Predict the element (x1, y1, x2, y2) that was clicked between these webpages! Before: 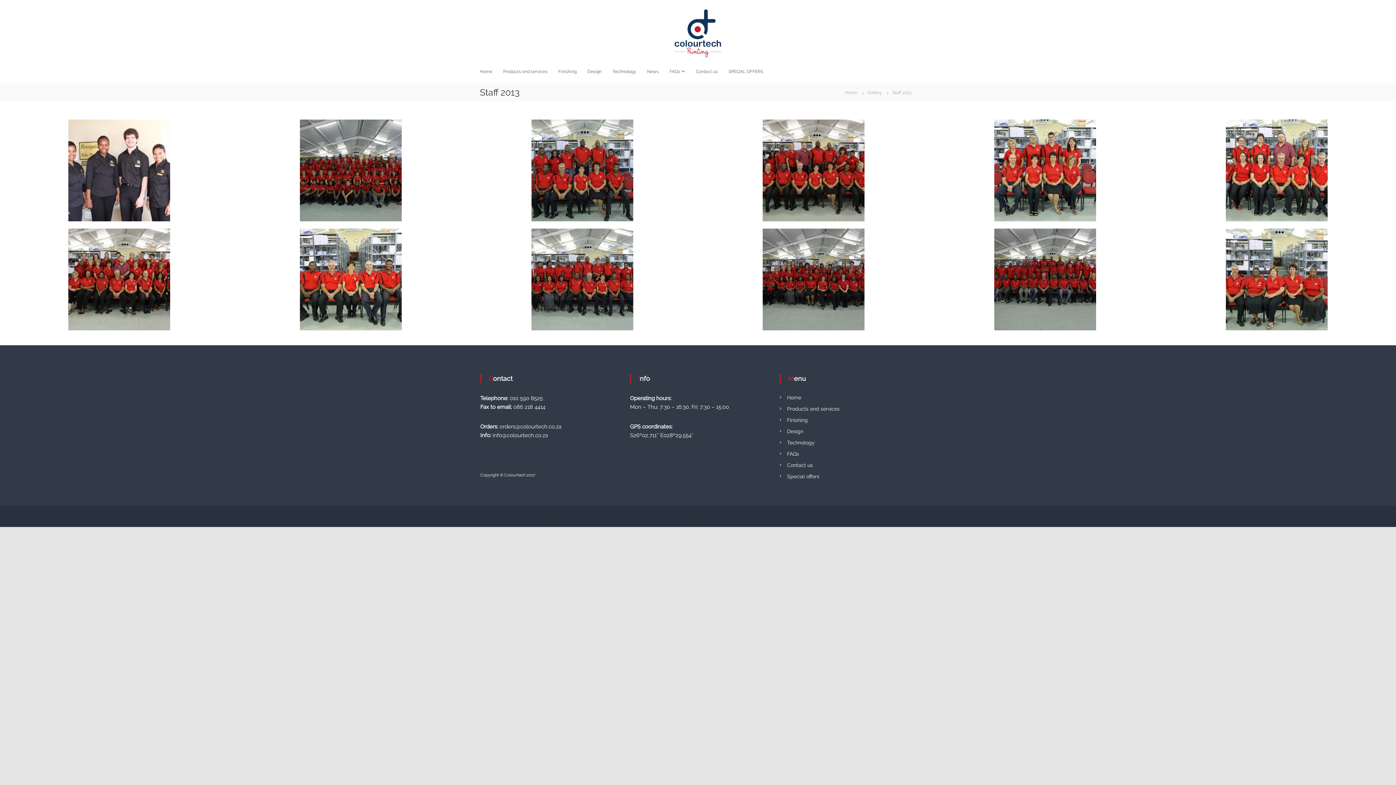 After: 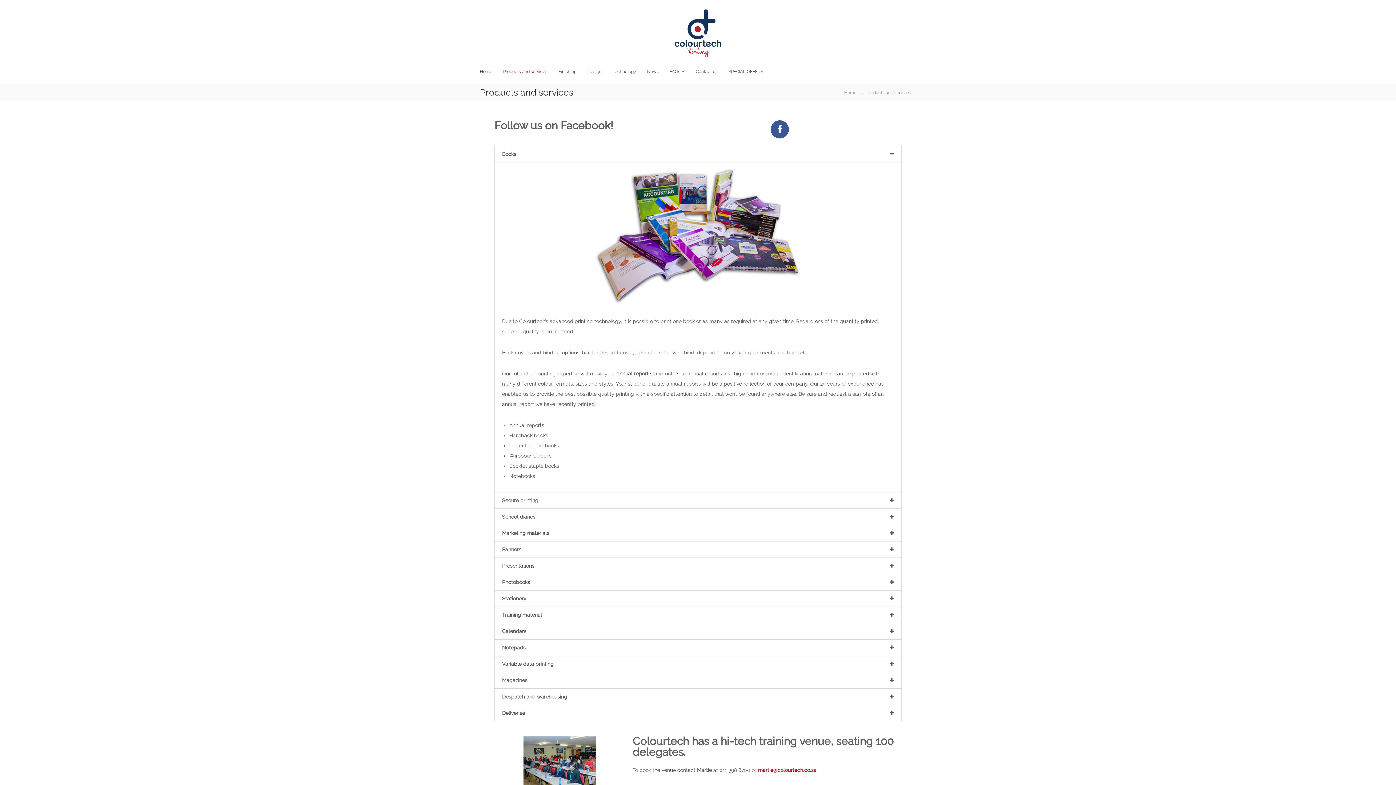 Action: bbox: (503, 69, 547, 74) label: Products and services